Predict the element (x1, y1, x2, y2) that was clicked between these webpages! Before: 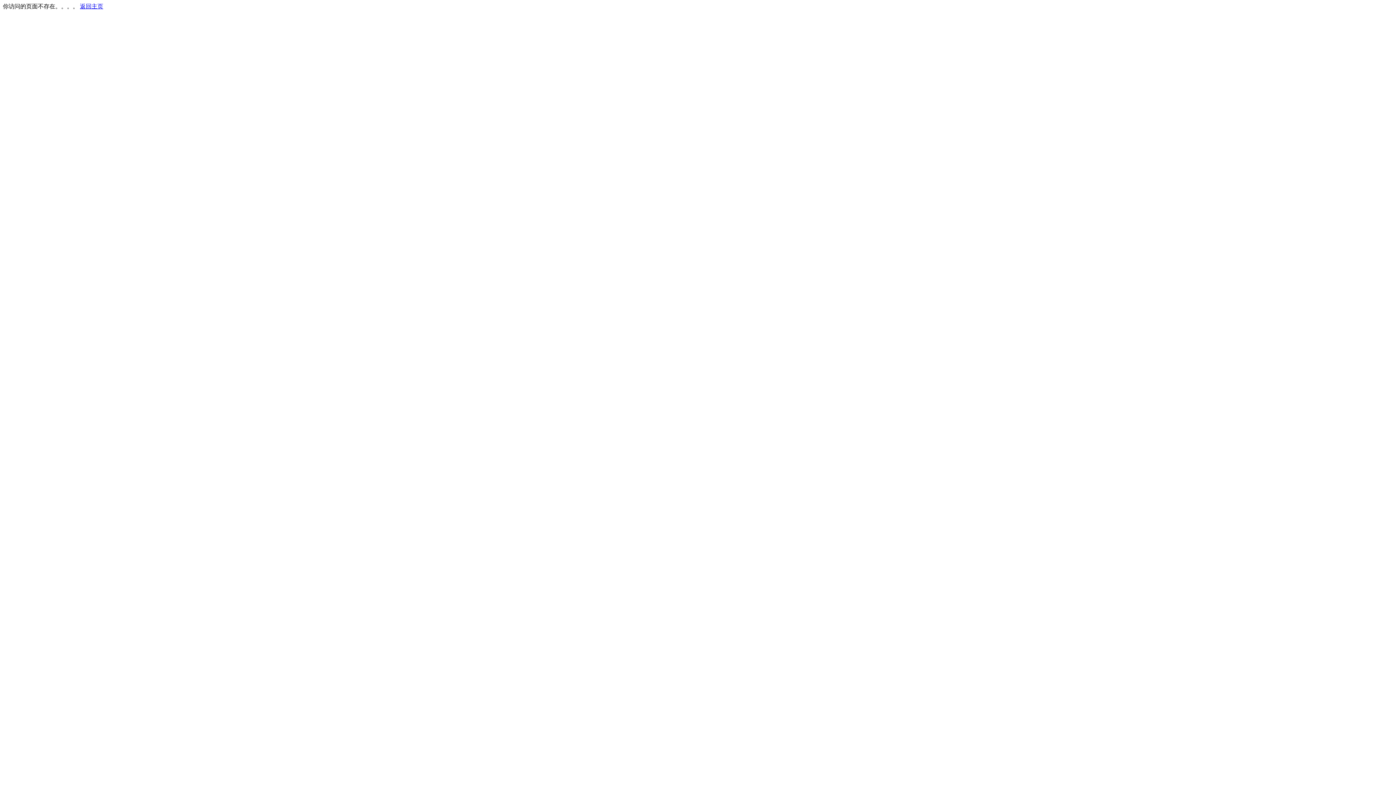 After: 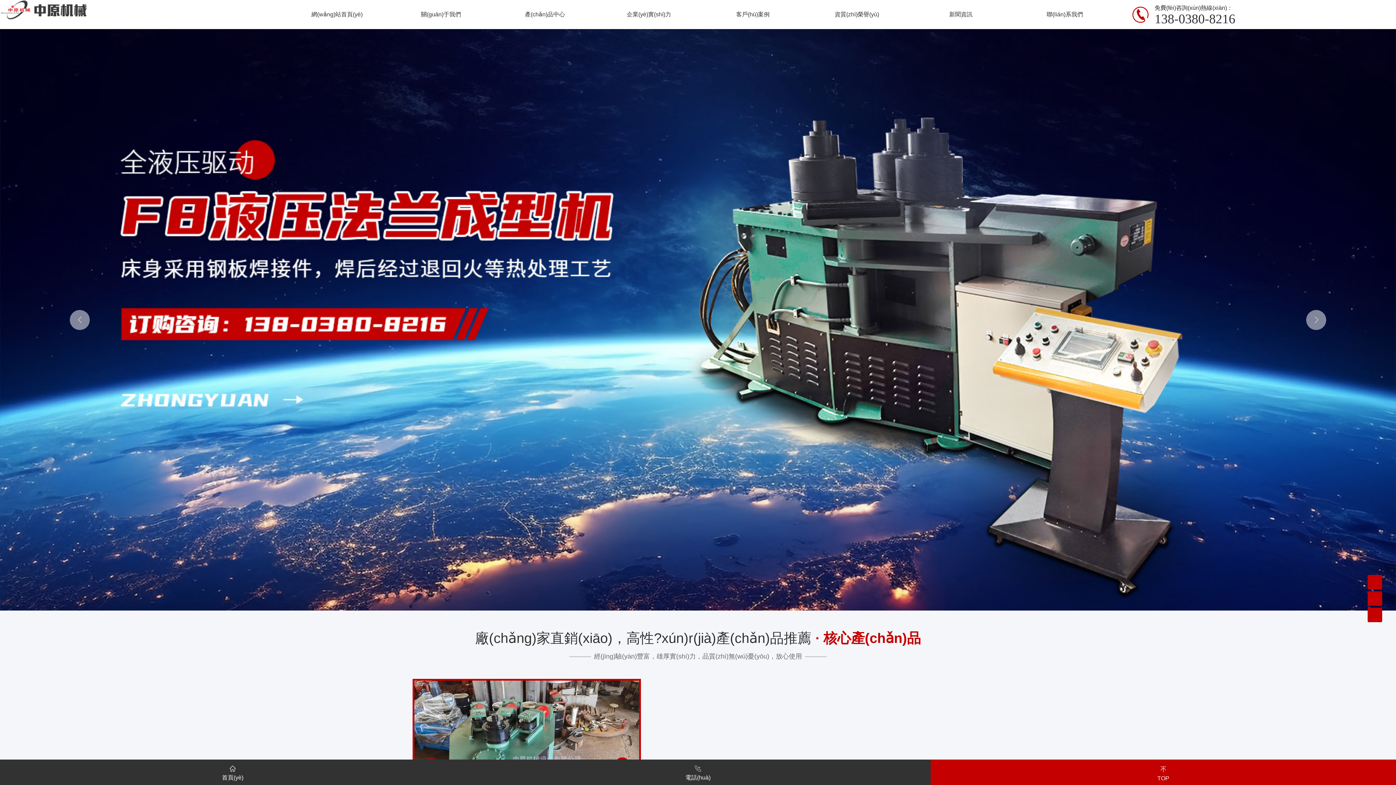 Action: bbox: (80, 3, 103, 9) label: 返回主页